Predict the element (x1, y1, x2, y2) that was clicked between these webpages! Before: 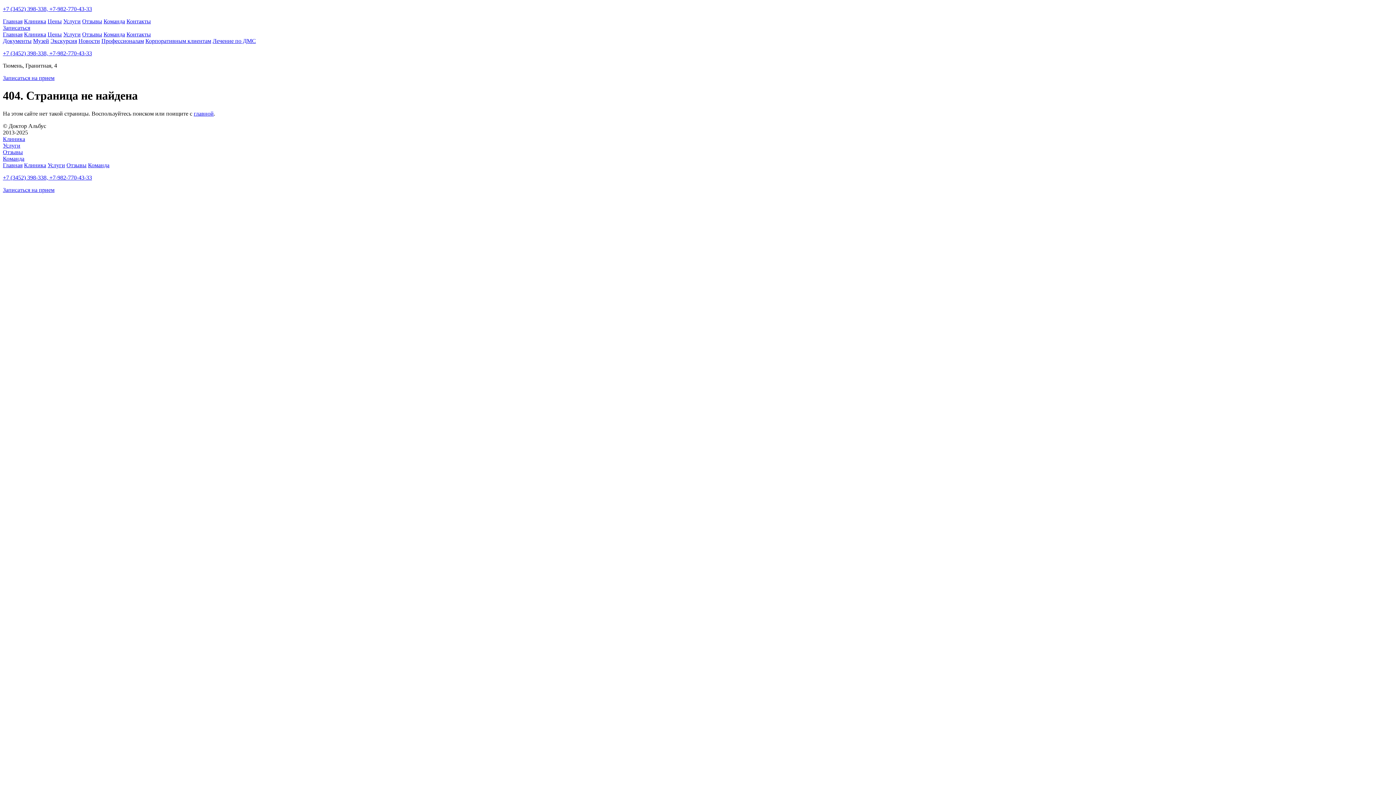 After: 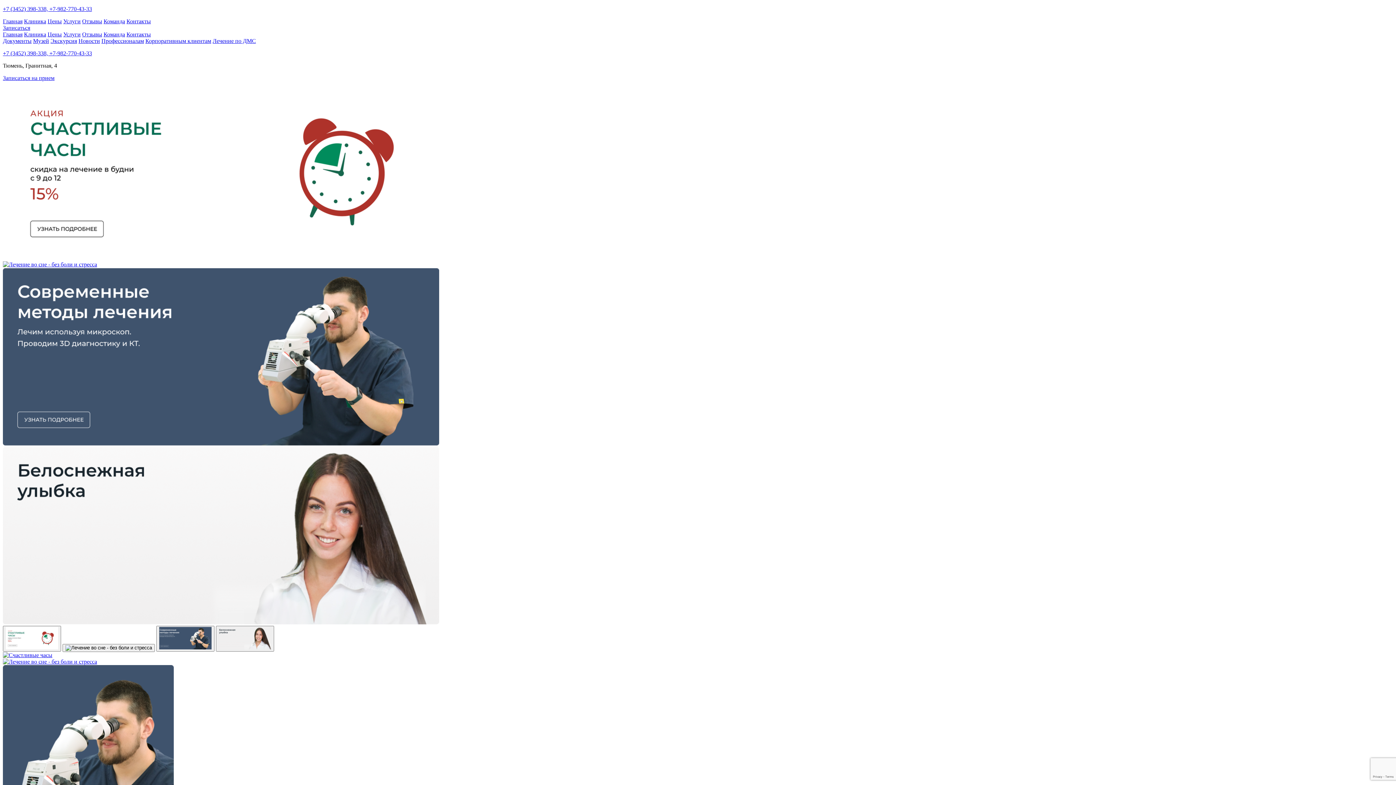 Action: bbox: (2, 31, 22, 37) label: Главная